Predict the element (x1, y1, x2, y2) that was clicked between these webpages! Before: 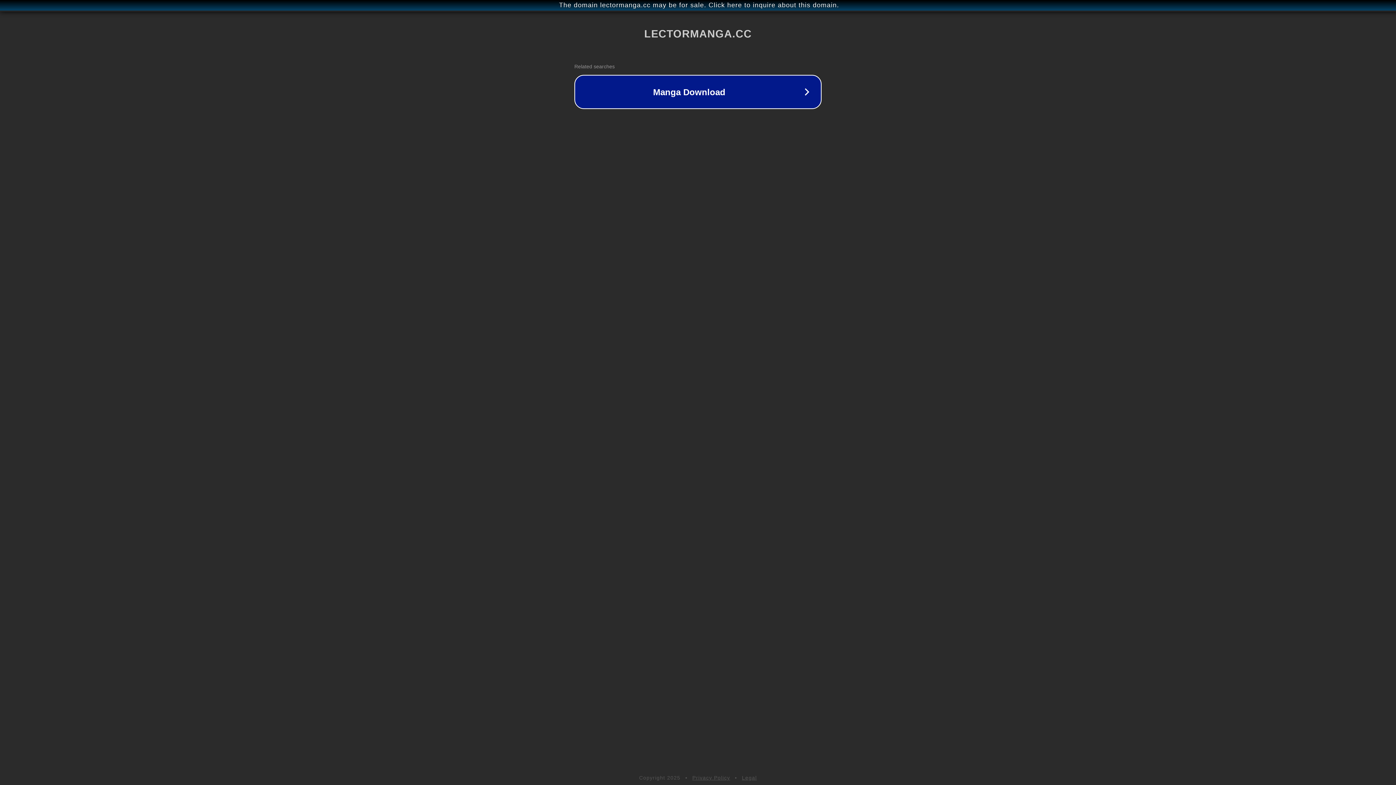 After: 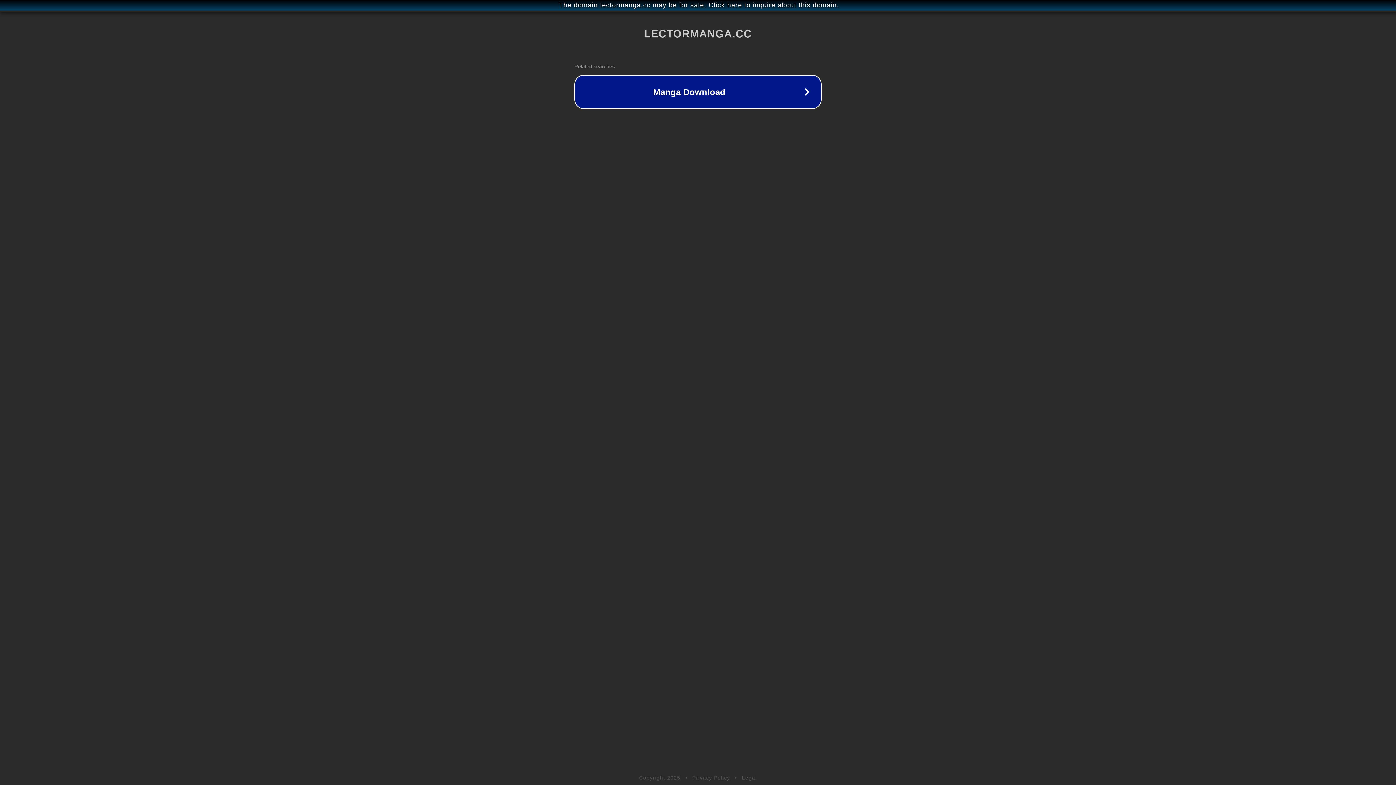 Action: bbox: (692, 775, 730, 781) label: Privacy Policy